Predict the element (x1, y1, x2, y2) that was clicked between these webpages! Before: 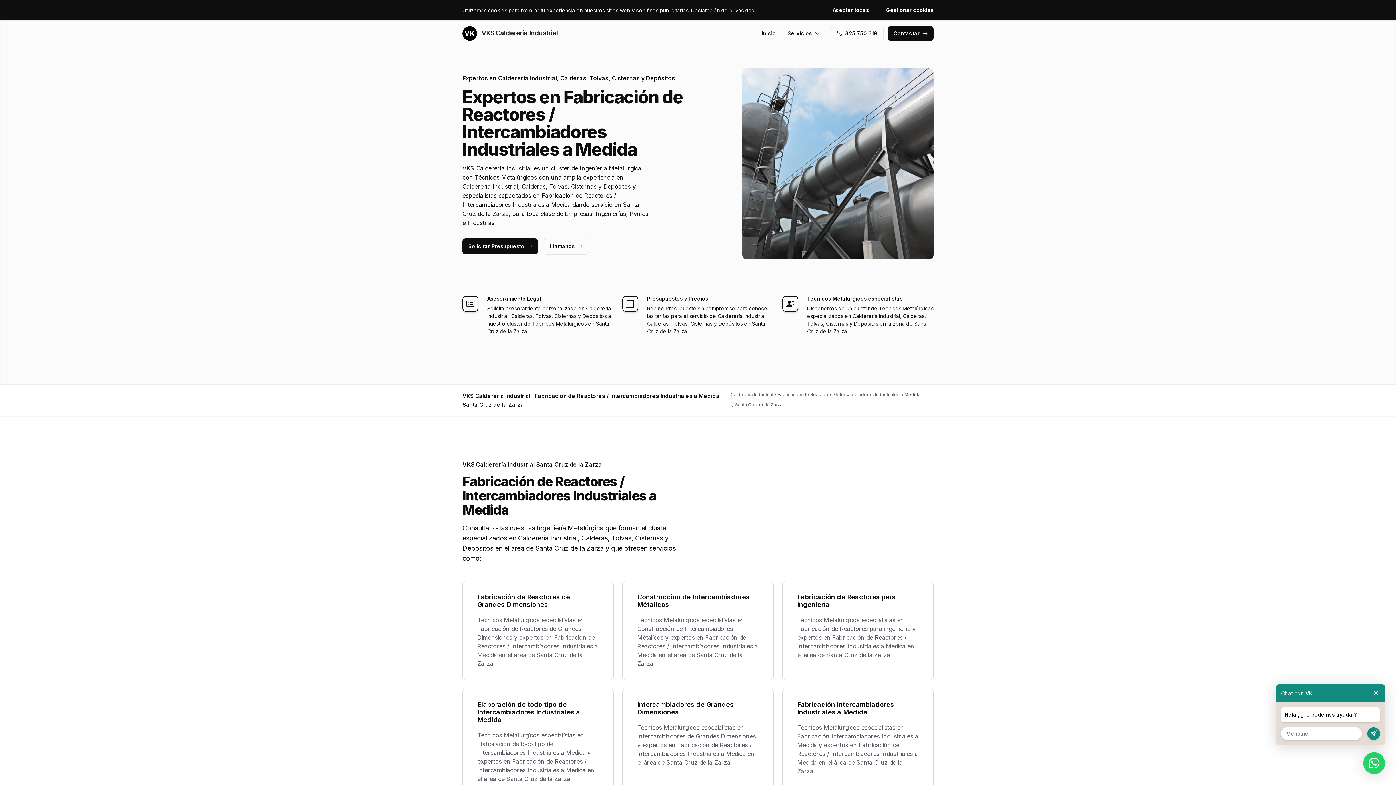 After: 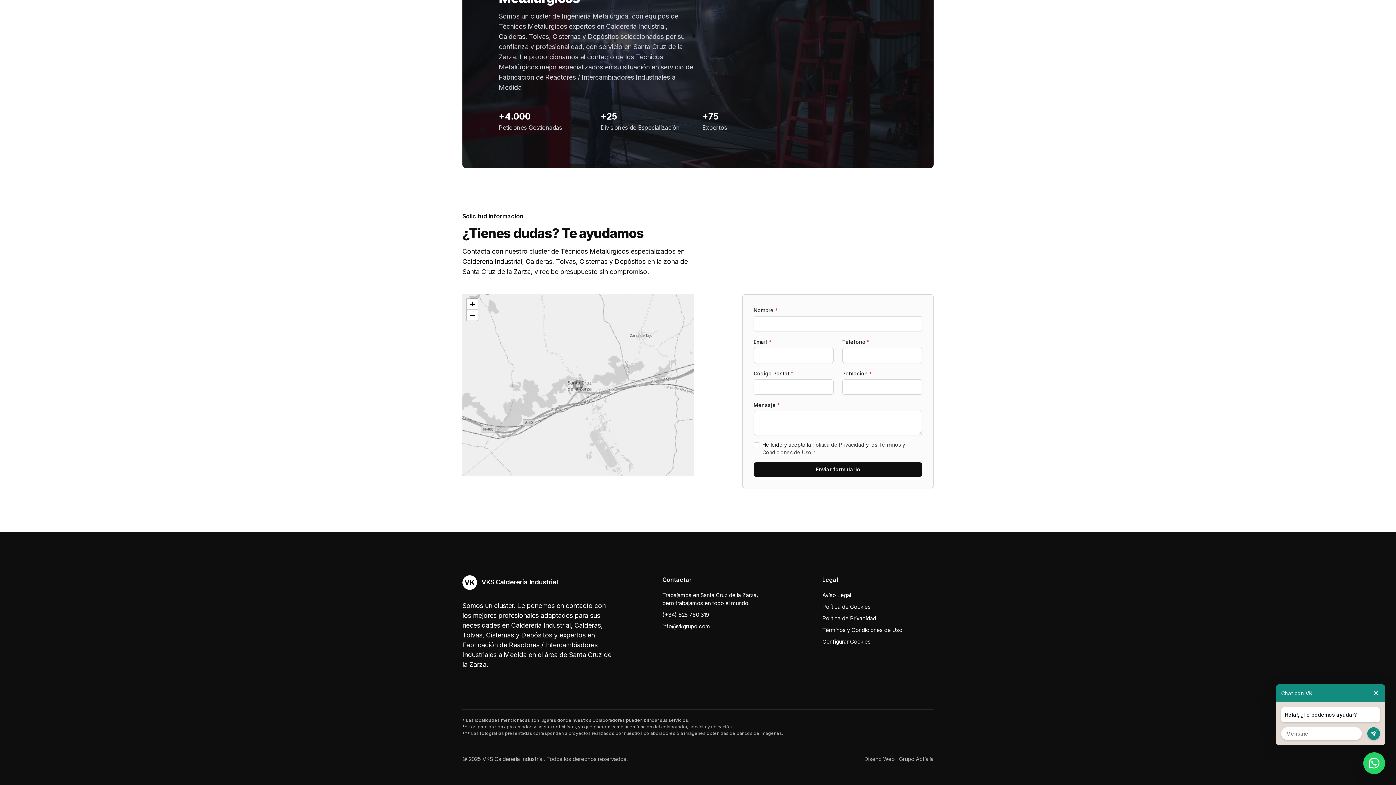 Action: label: Contactar bbox: (888, 26, 933, 40)